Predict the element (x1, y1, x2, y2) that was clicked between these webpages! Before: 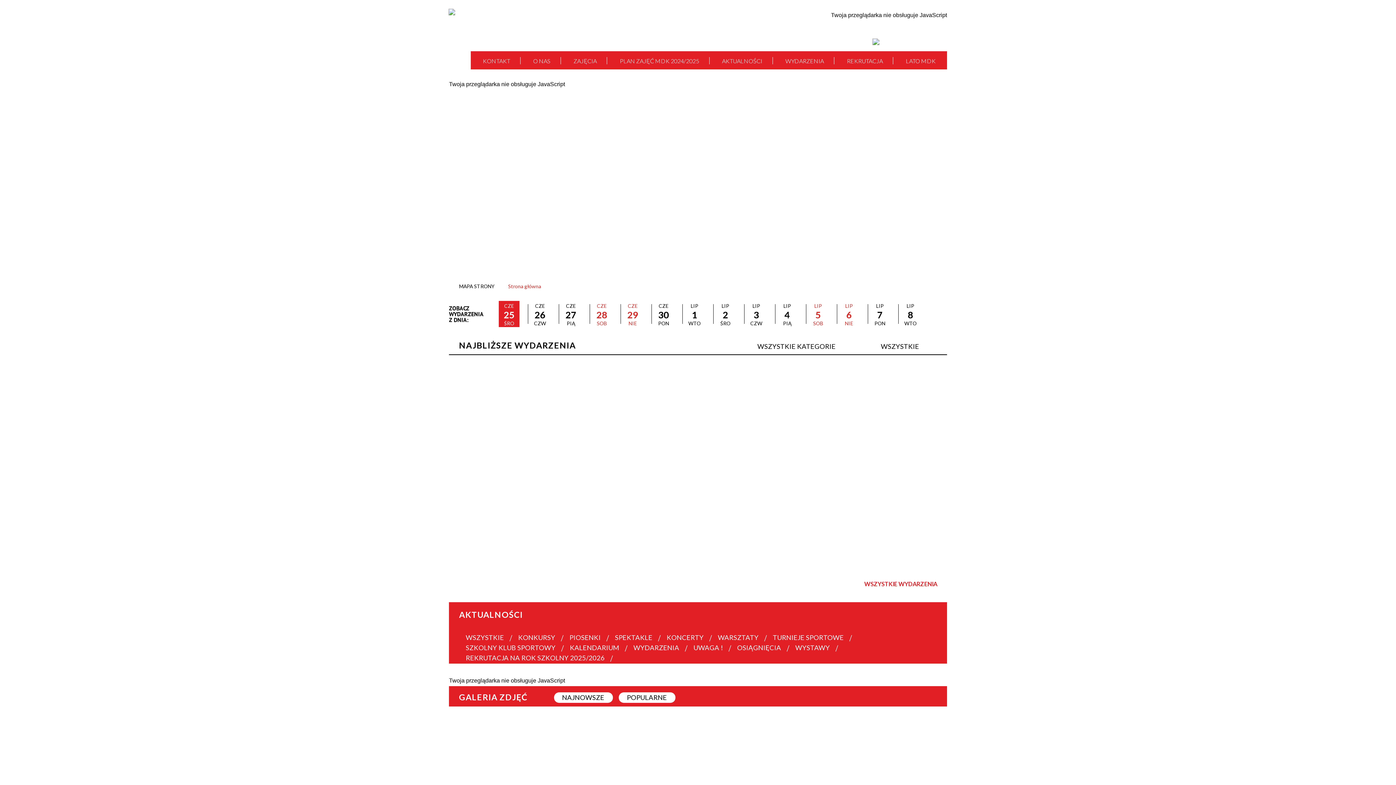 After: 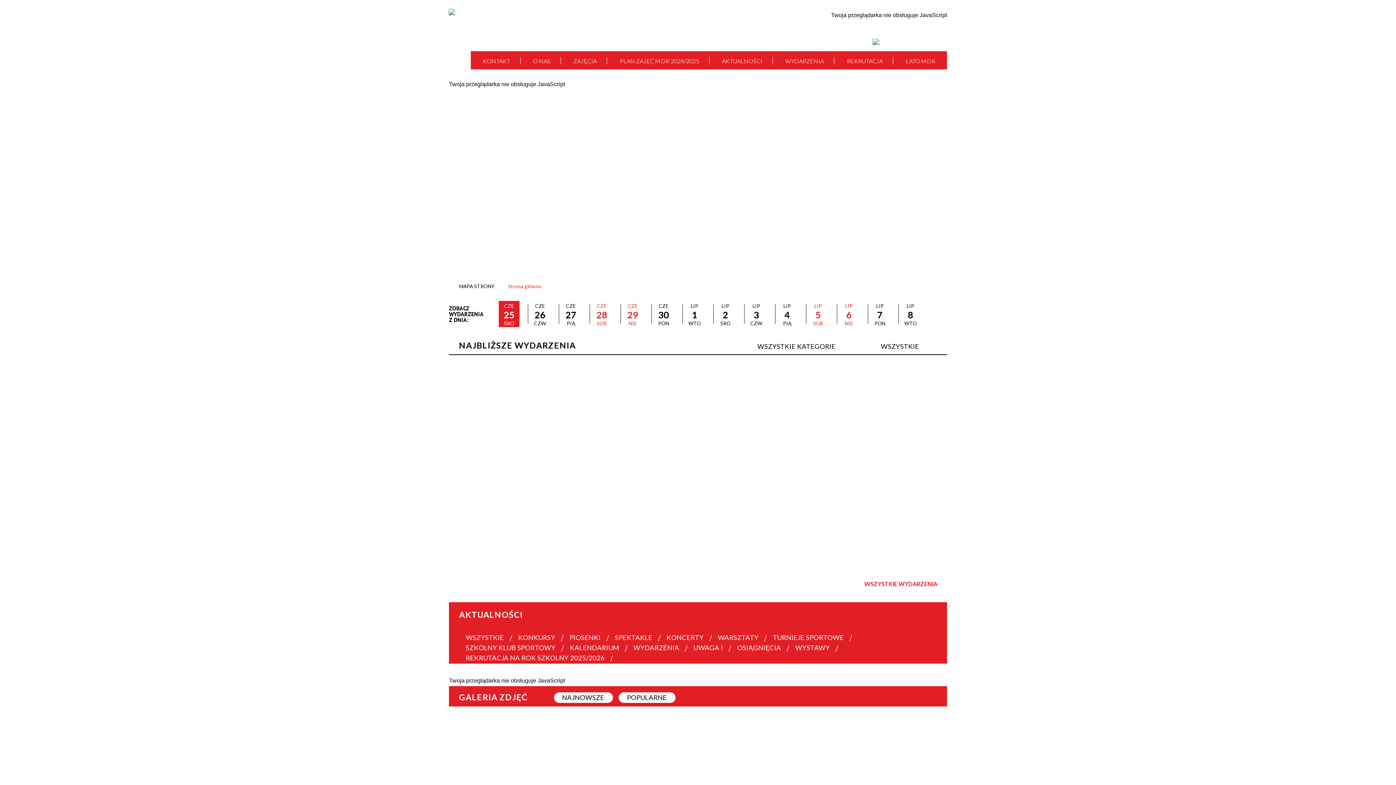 Action: bbox: (390, 7, 572, 43)